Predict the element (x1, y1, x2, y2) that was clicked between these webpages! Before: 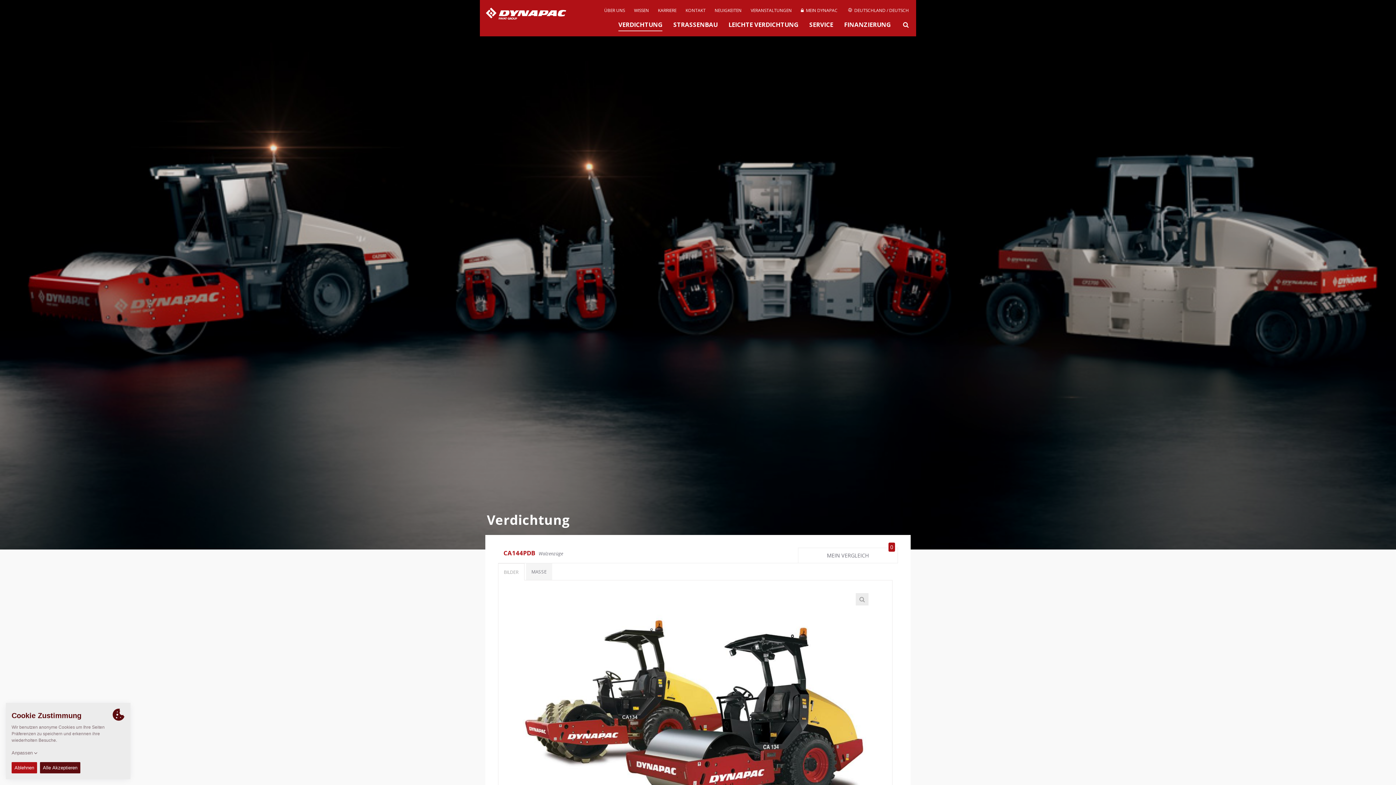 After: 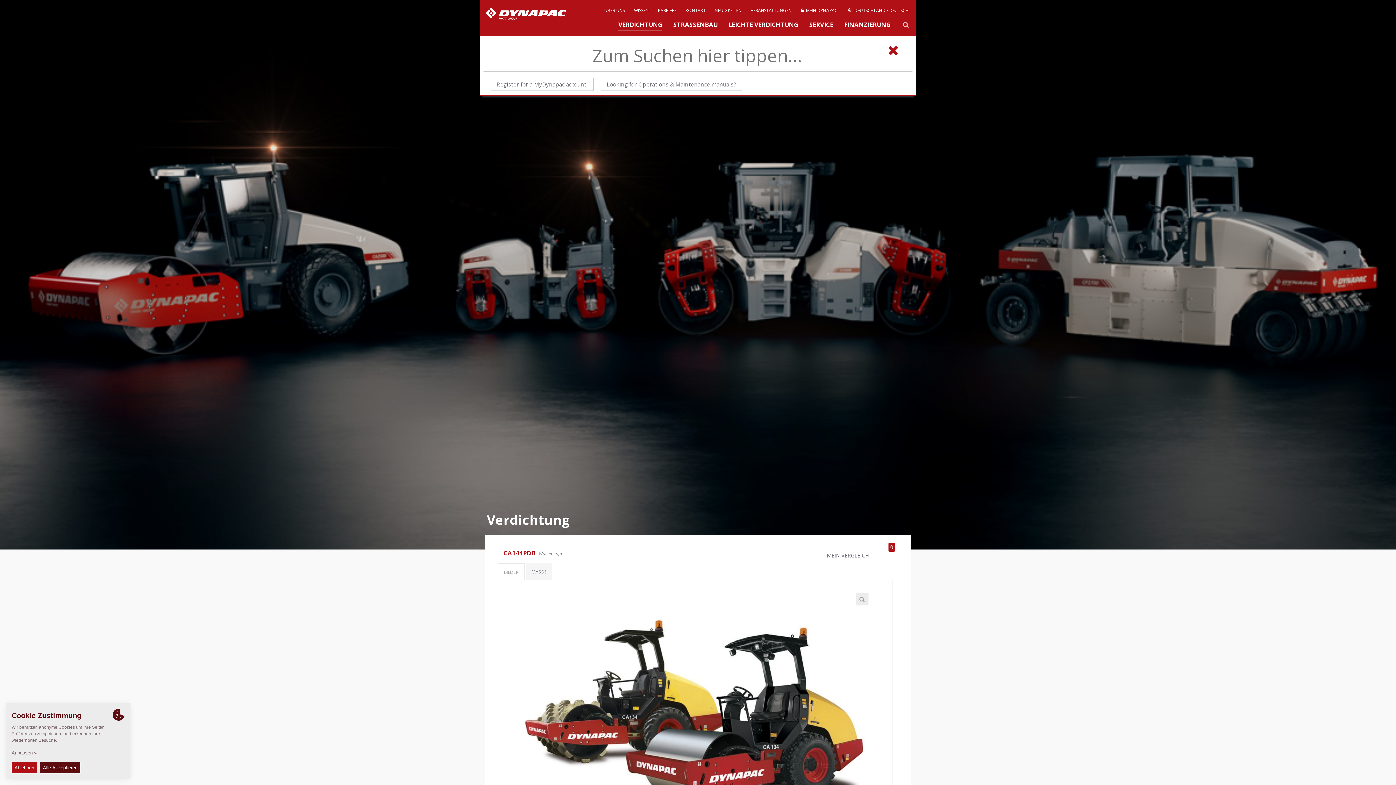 Action: bbox: (903, 20, 909, 31)